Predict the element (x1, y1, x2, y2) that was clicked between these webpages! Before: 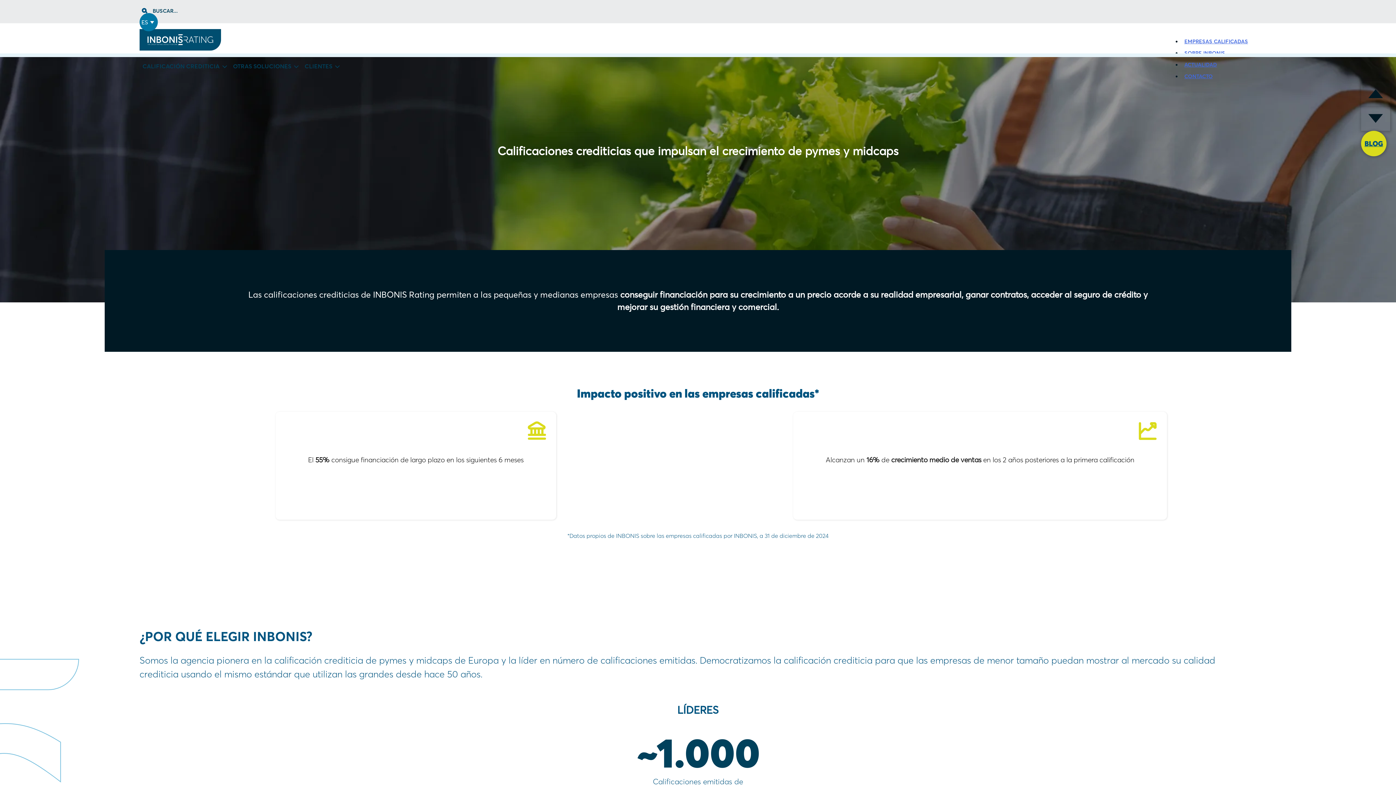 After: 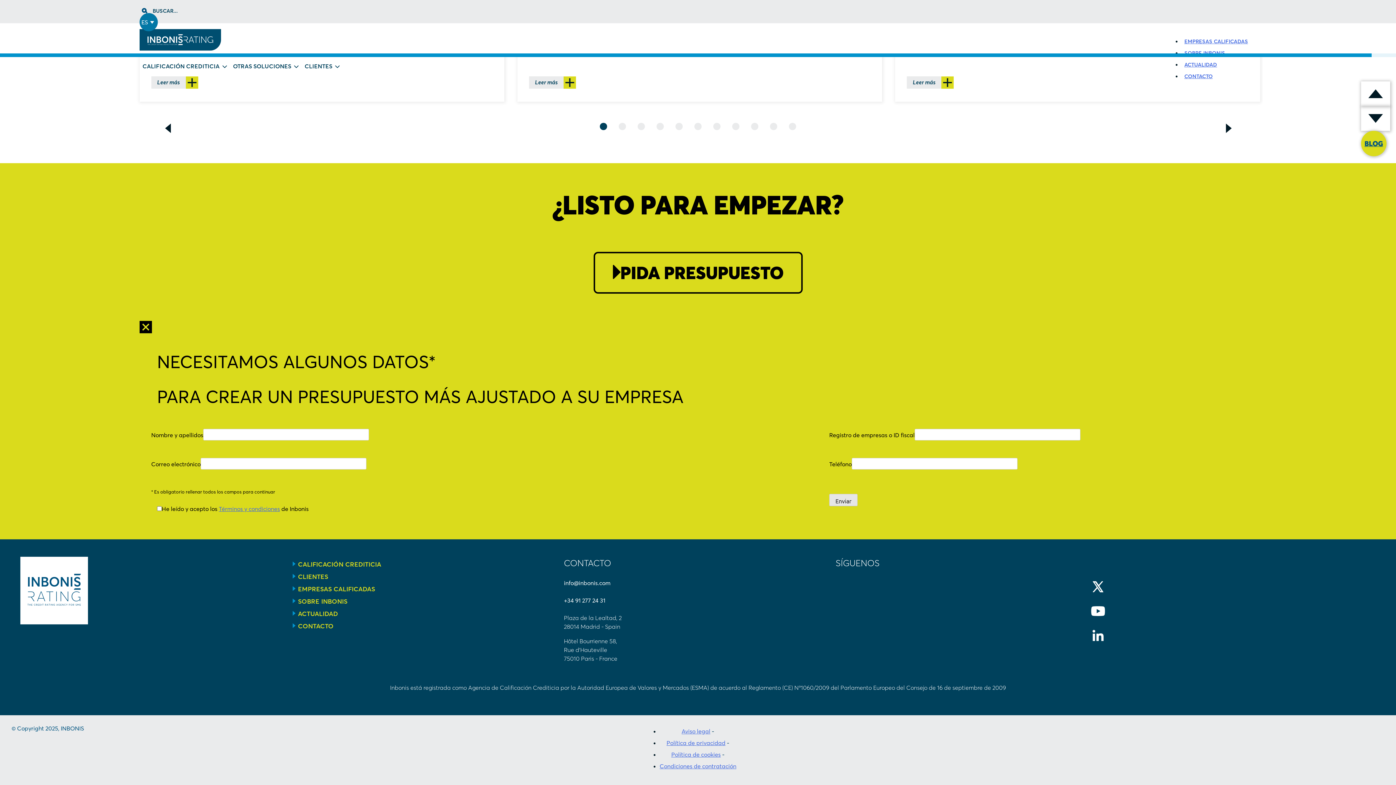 Action: bbox: (1361, 106, 1390, 130)